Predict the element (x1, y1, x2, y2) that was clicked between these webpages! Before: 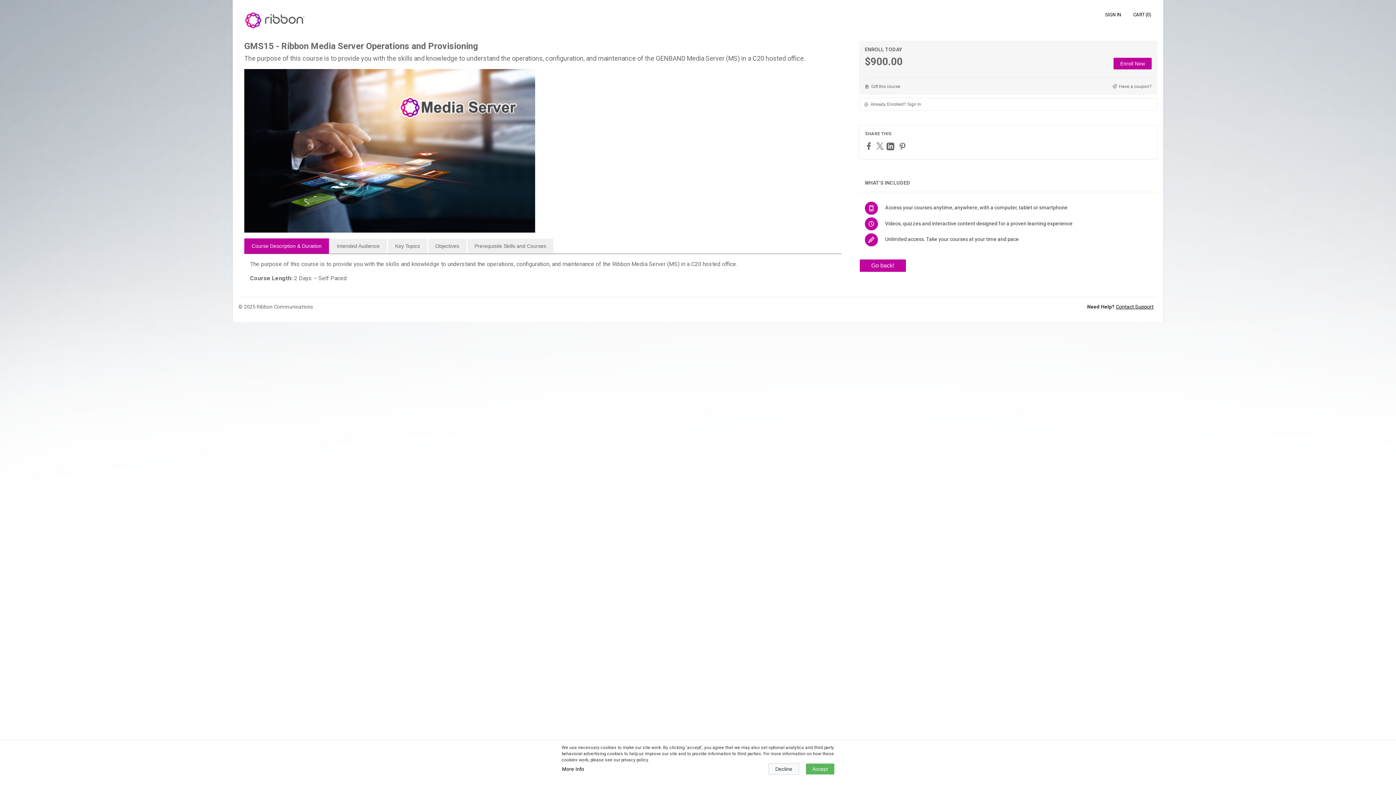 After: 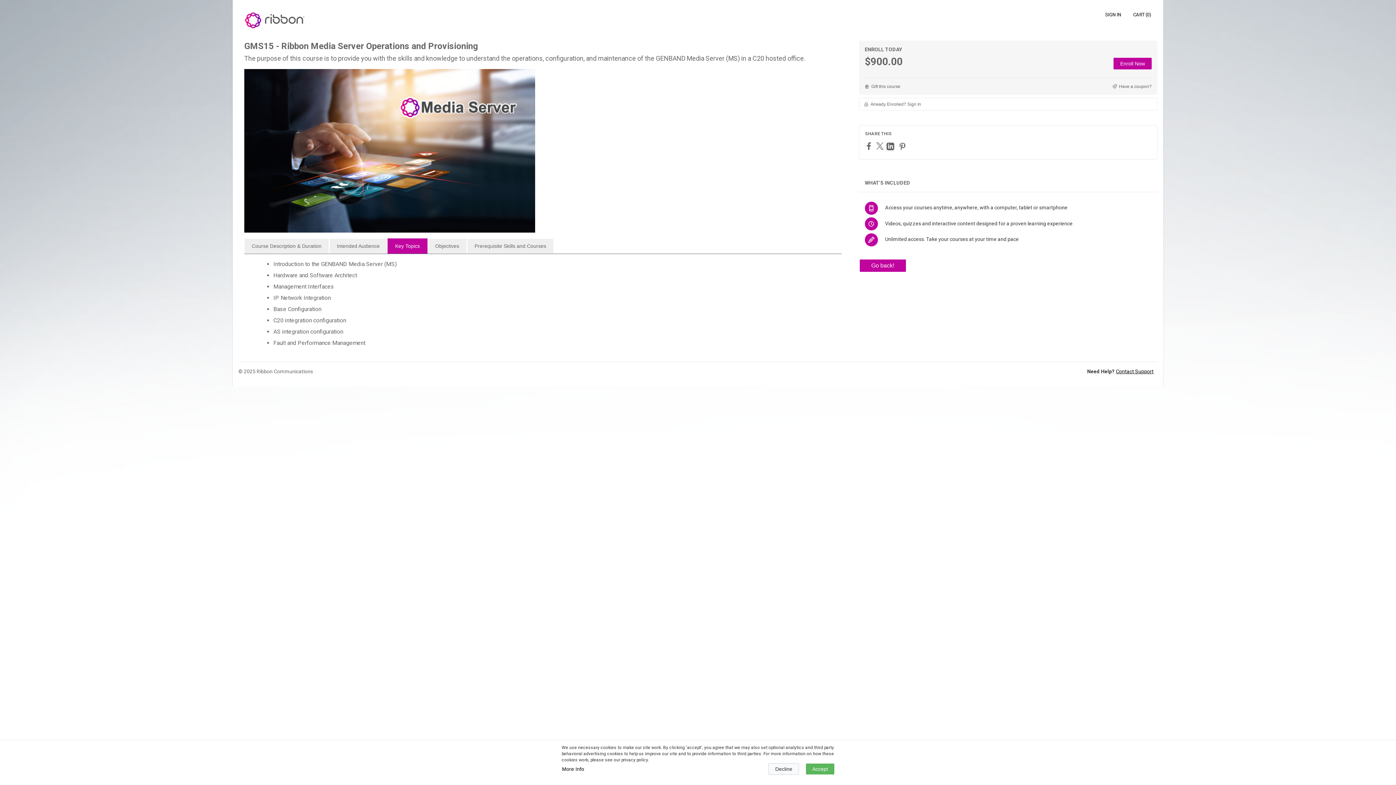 Action: bbox: (387, 238, 427, 253) label: Key Topics